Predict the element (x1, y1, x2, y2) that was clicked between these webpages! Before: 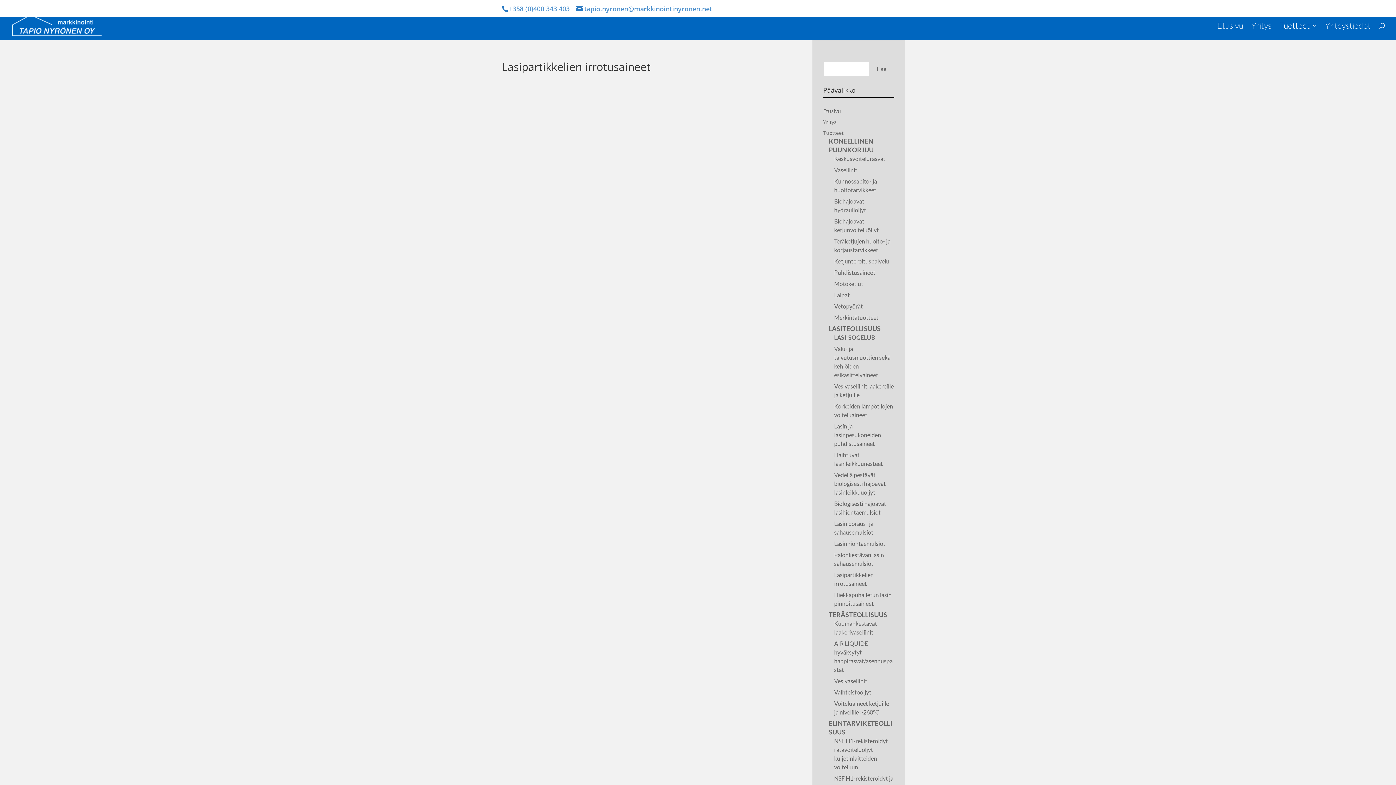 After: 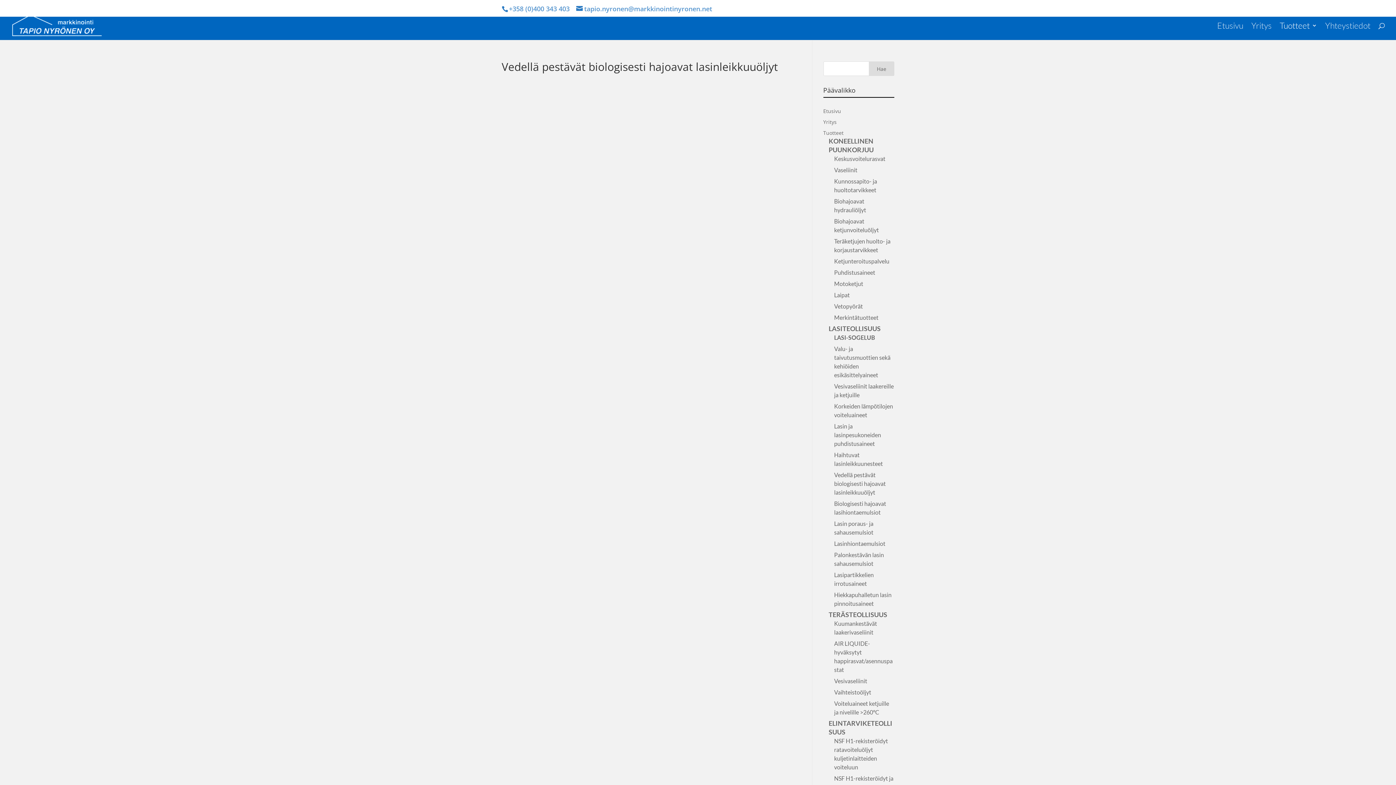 Action: label: Vedellä pestävät biologisesti hajoavat lasinleikkuuöljyt bbox: (834, 472, 886, 496)